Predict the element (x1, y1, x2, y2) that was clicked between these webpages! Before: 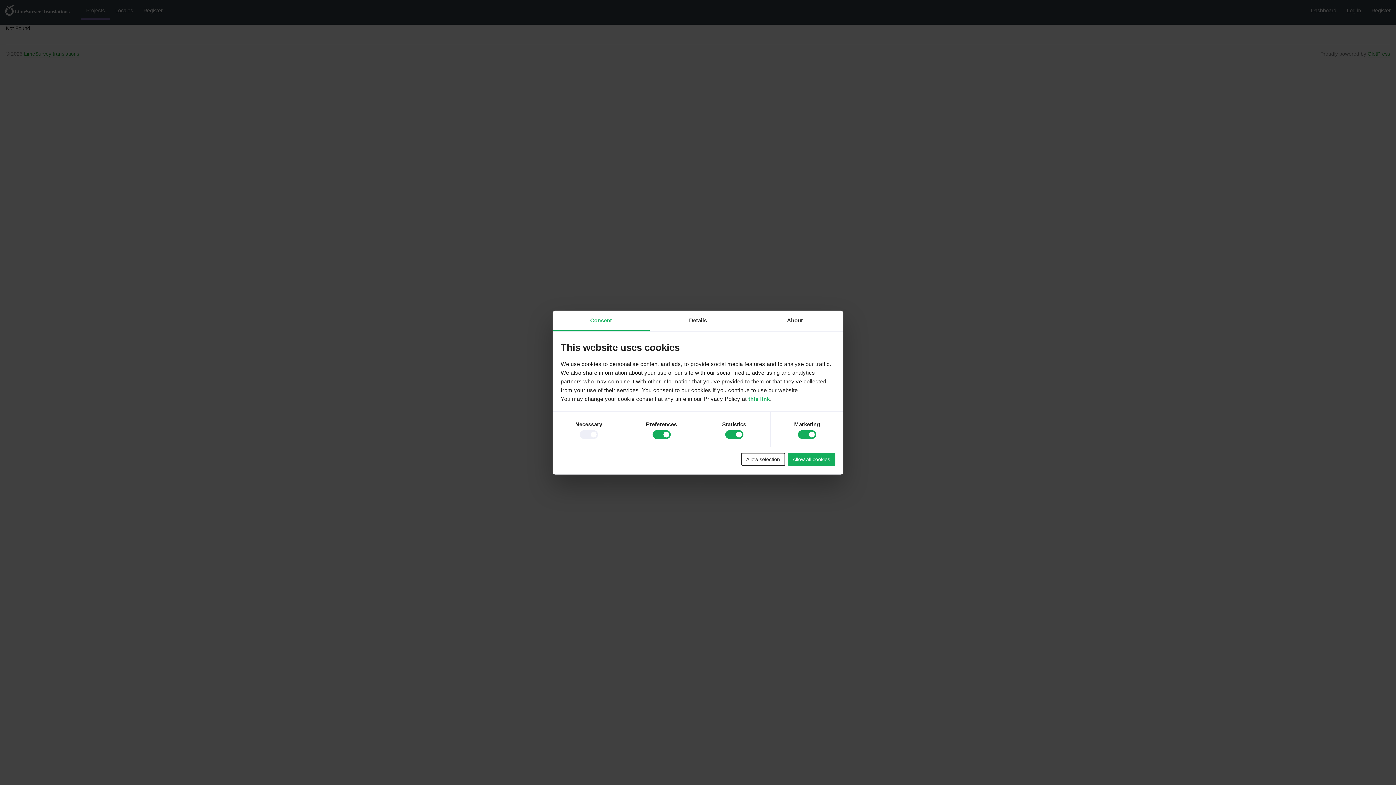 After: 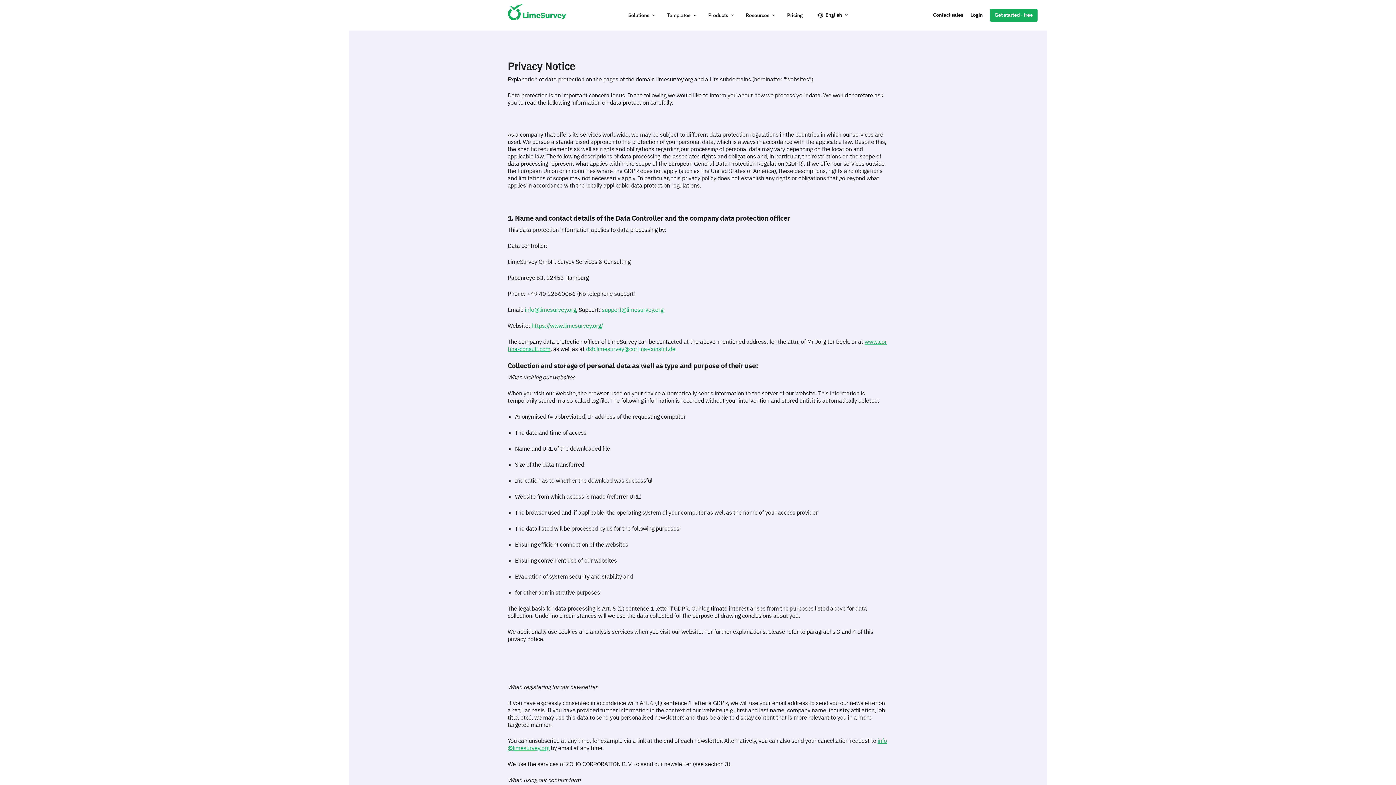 Action: bbox: (748, 395, 770, 401) label: this link